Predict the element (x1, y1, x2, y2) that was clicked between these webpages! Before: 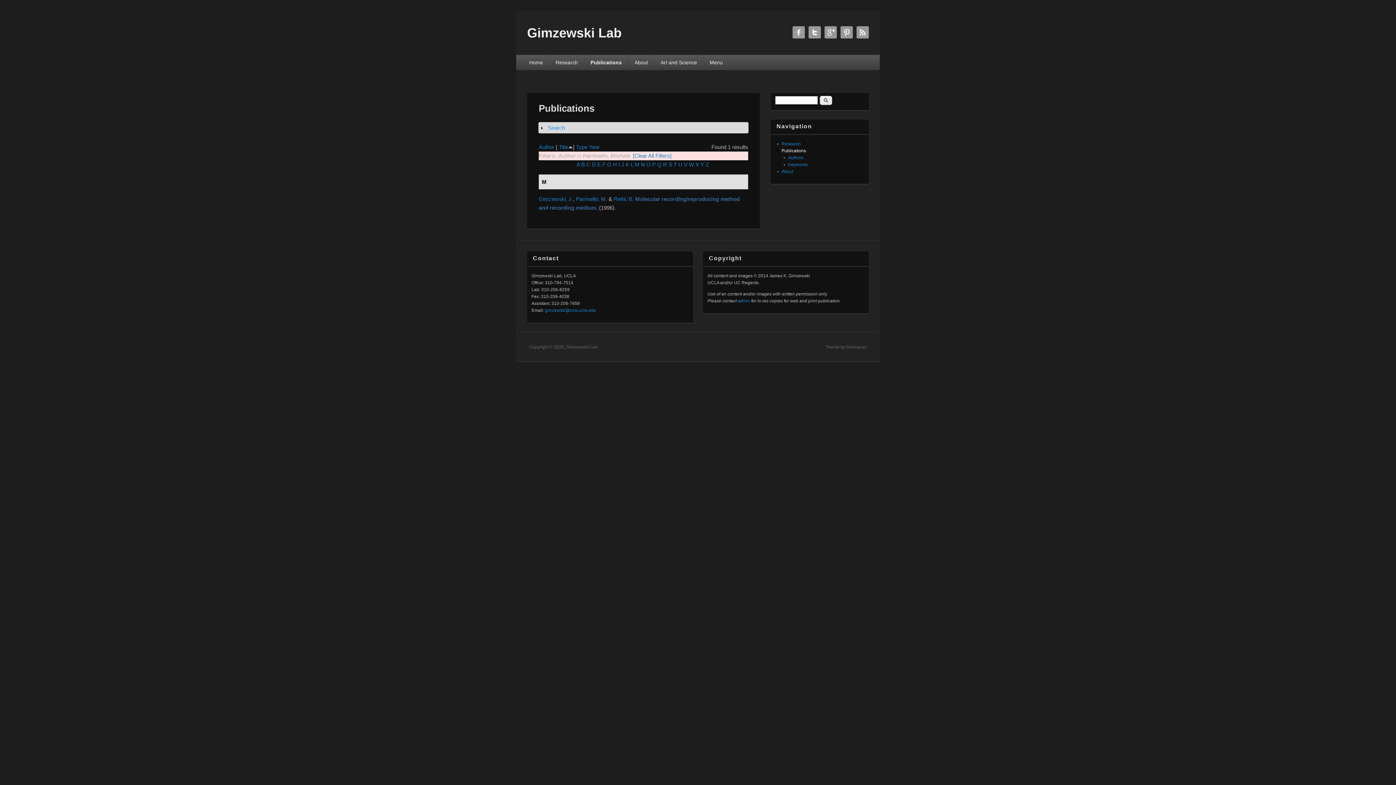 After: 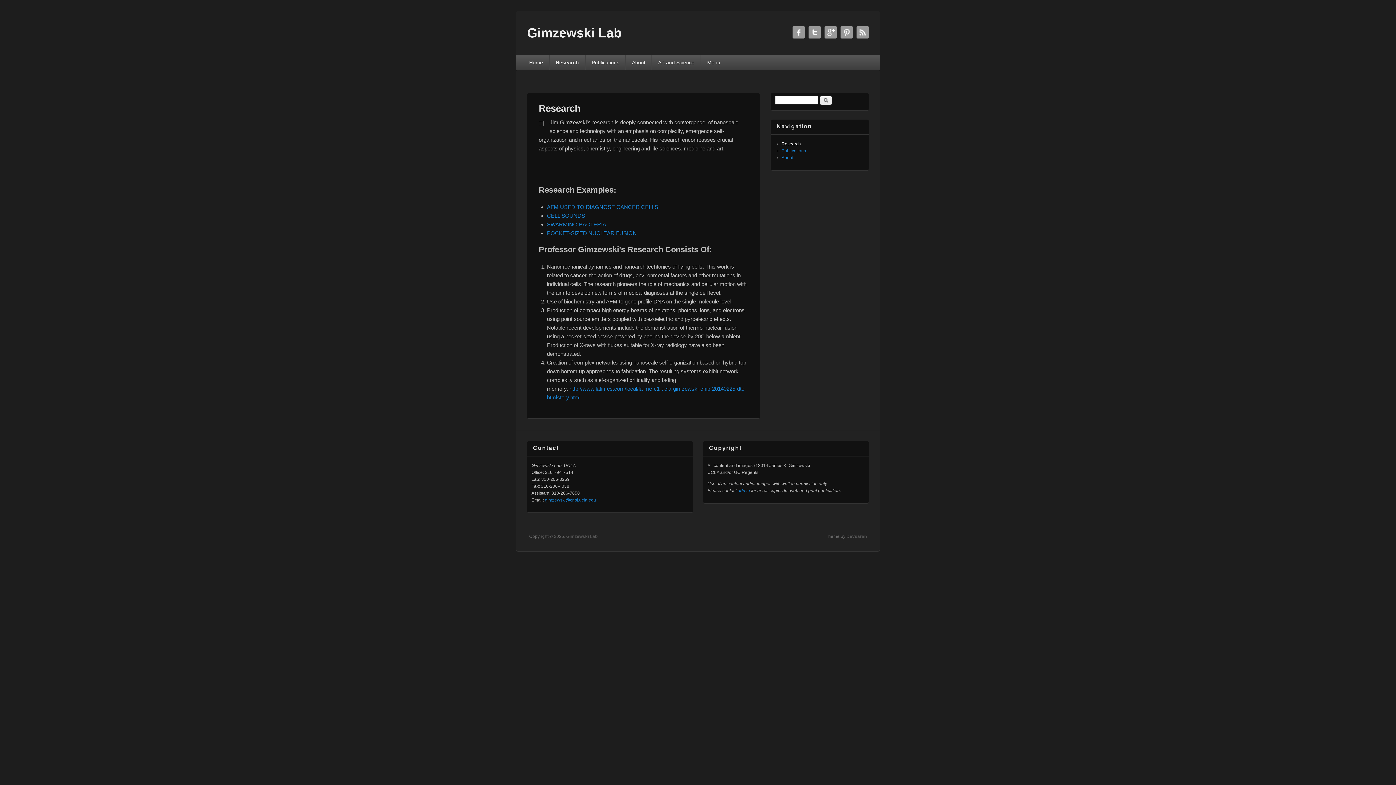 Action: bbox: (781, 141, 801, 146) label: Research